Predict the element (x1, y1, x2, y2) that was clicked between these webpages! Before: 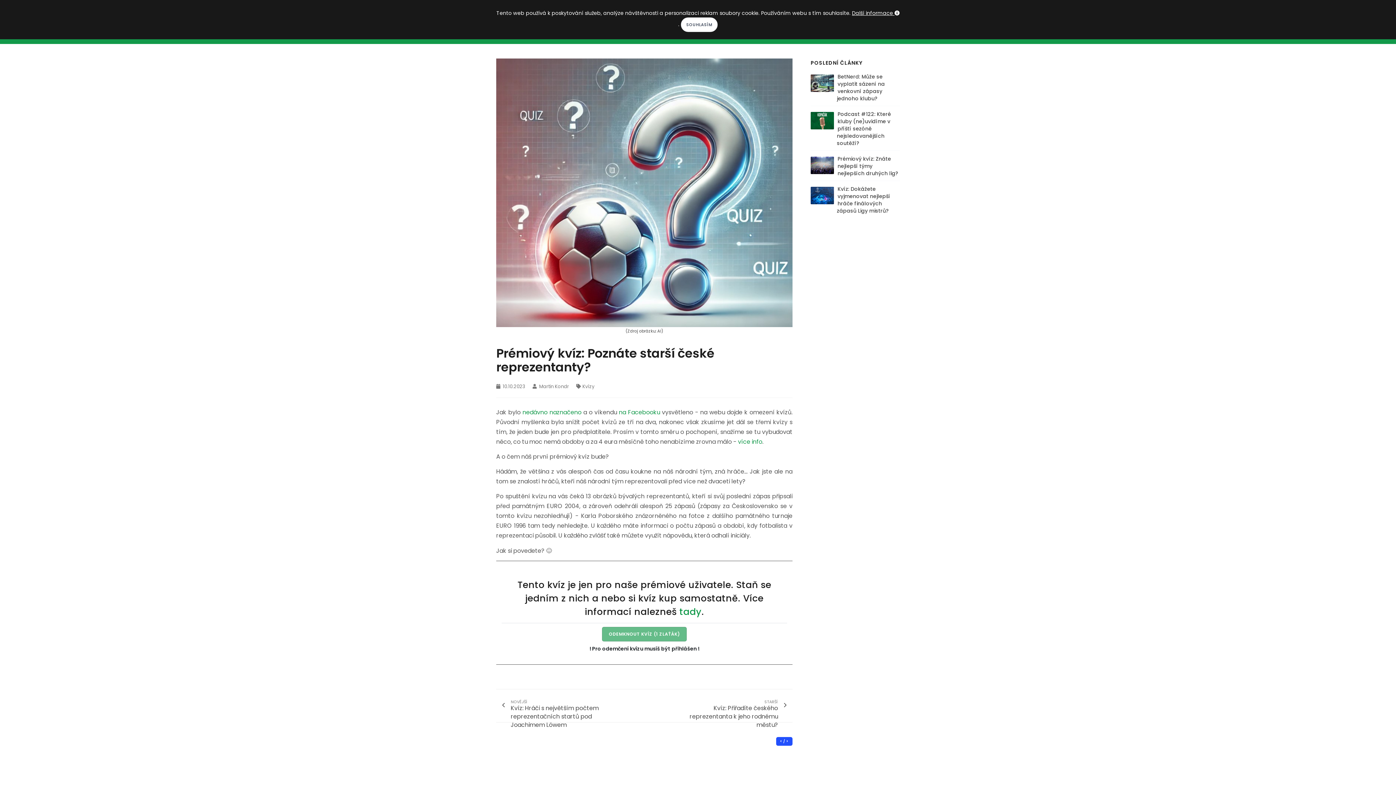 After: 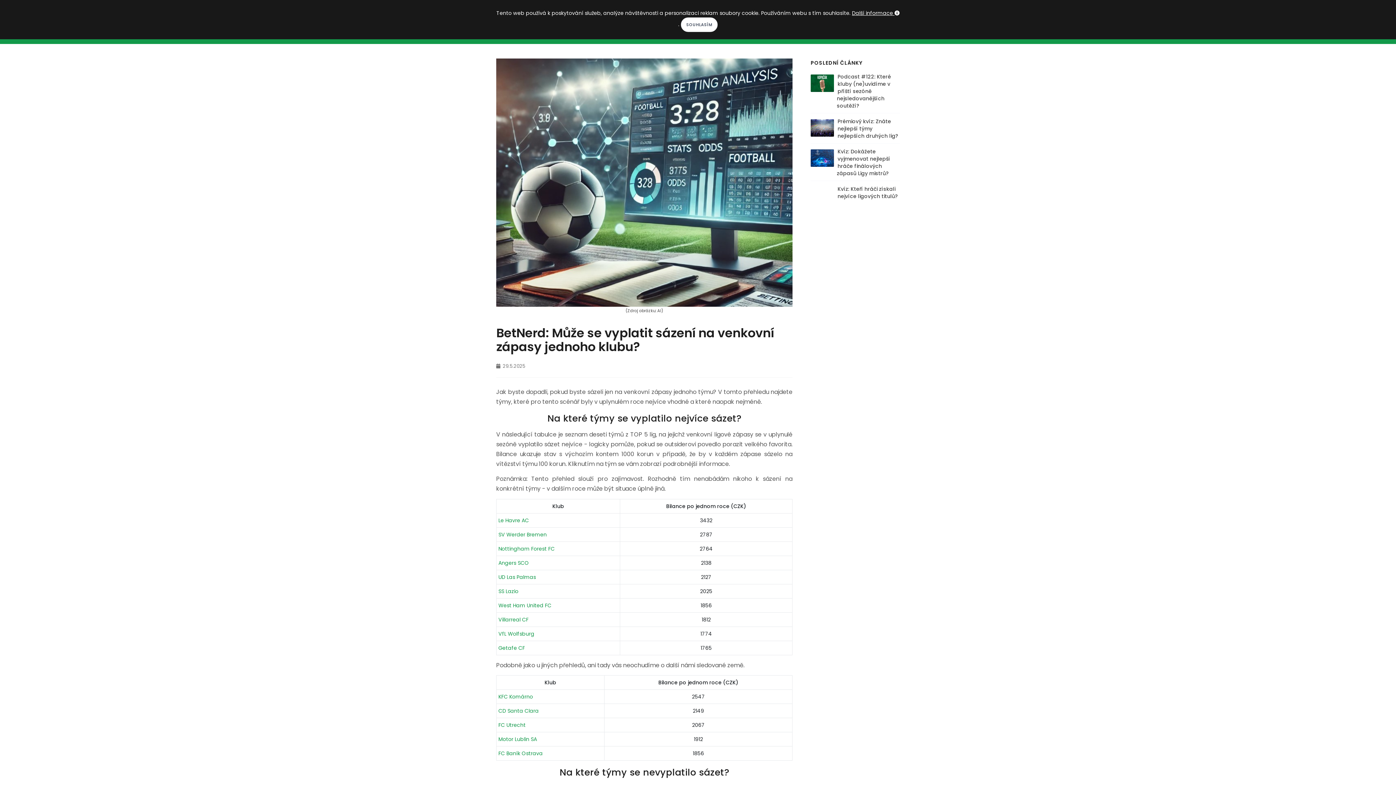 Action: label: BetNerd: Může se vyplatit sázení na venkovní zápasy jednoho klubu? bbox: (837, 73, 900, 102)